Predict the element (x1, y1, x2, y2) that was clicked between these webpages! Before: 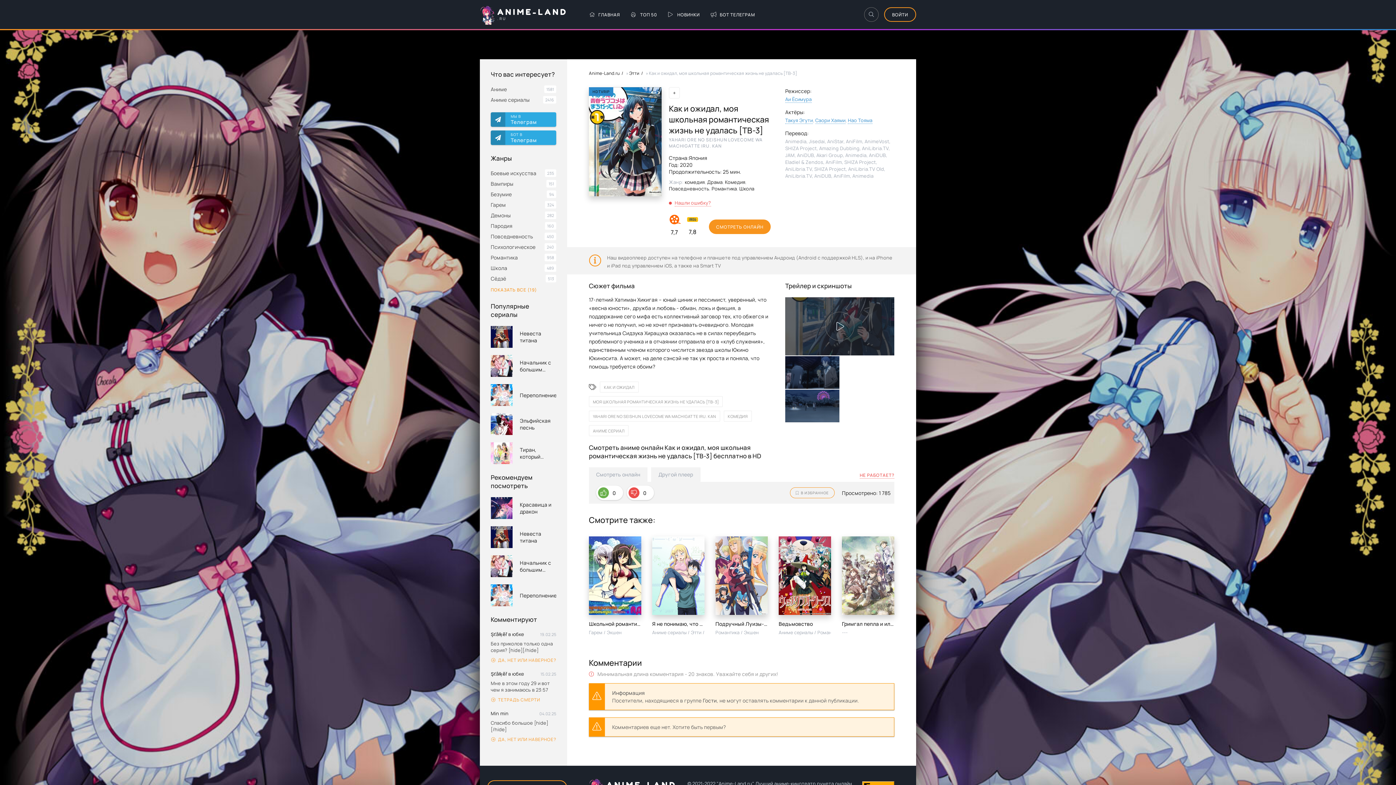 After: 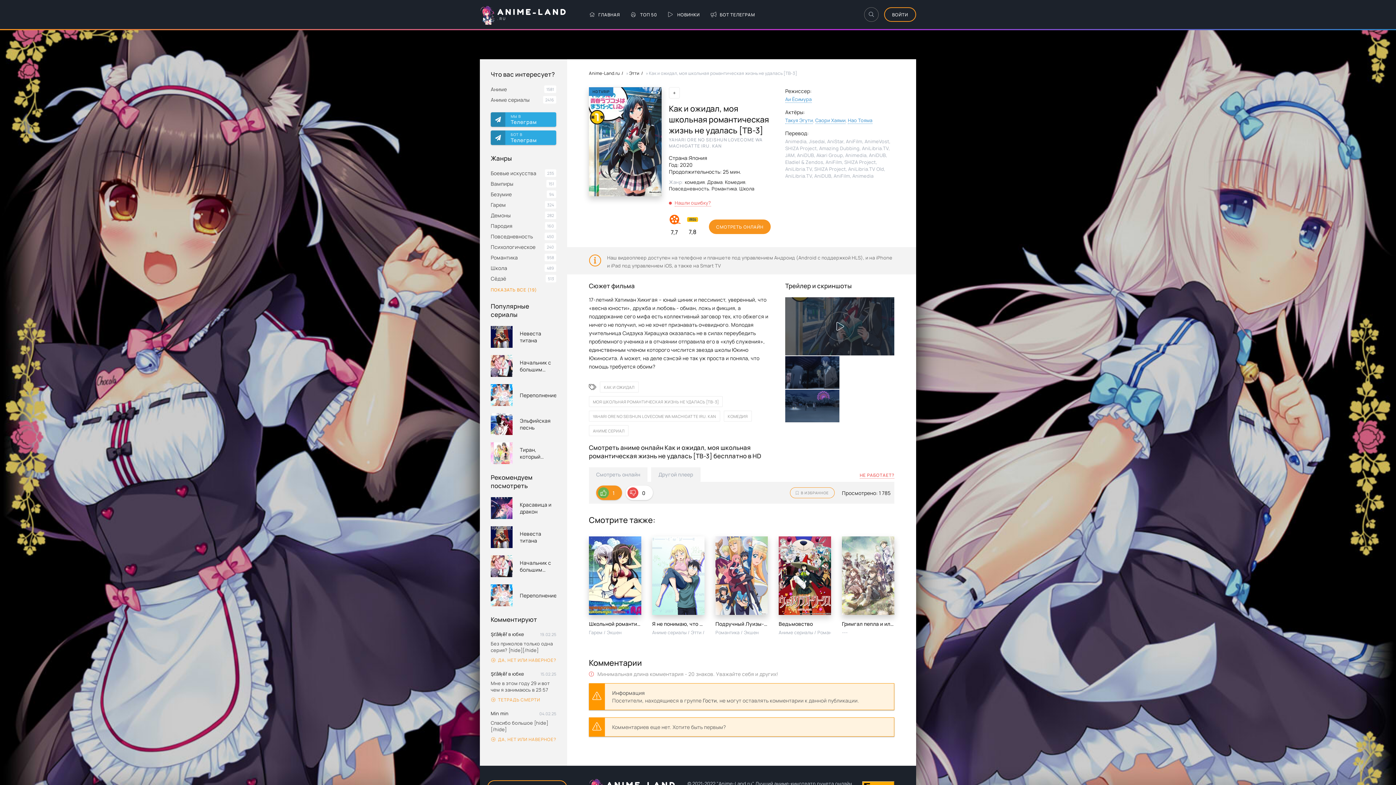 Action: bbox: (596, 485, 623, 500) label: 0